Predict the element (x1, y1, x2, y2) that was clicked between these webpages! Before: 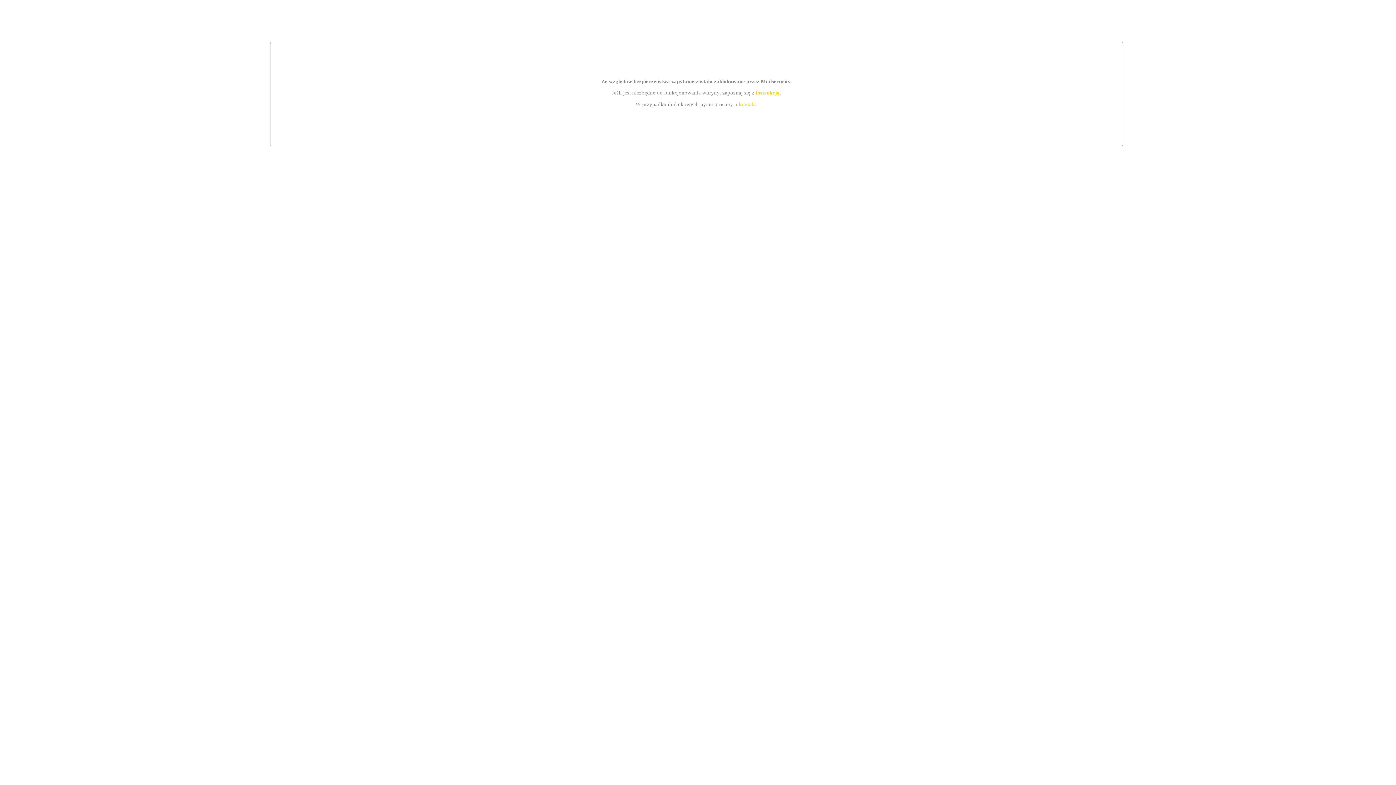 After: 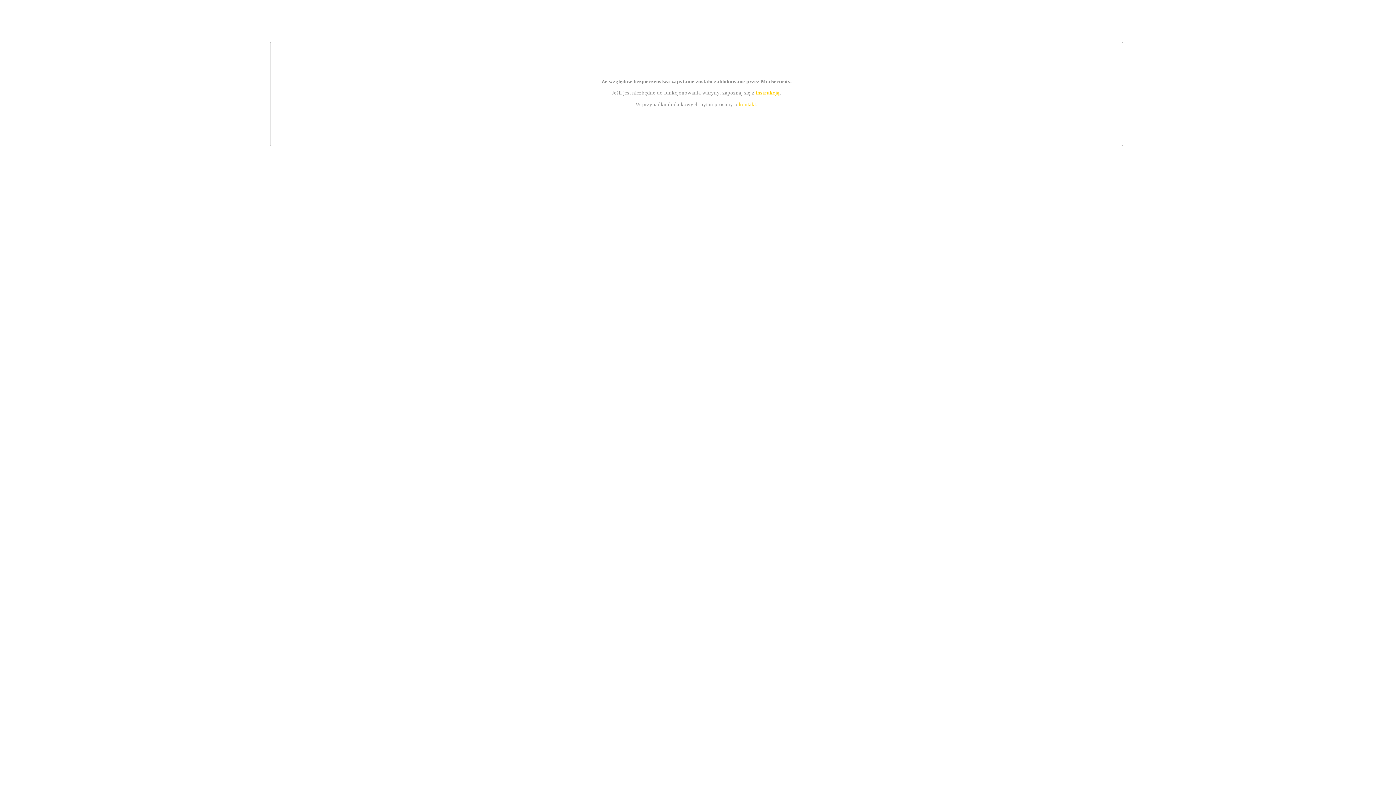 Action: bbox: (739, 101, 756, 107) label: kontakt